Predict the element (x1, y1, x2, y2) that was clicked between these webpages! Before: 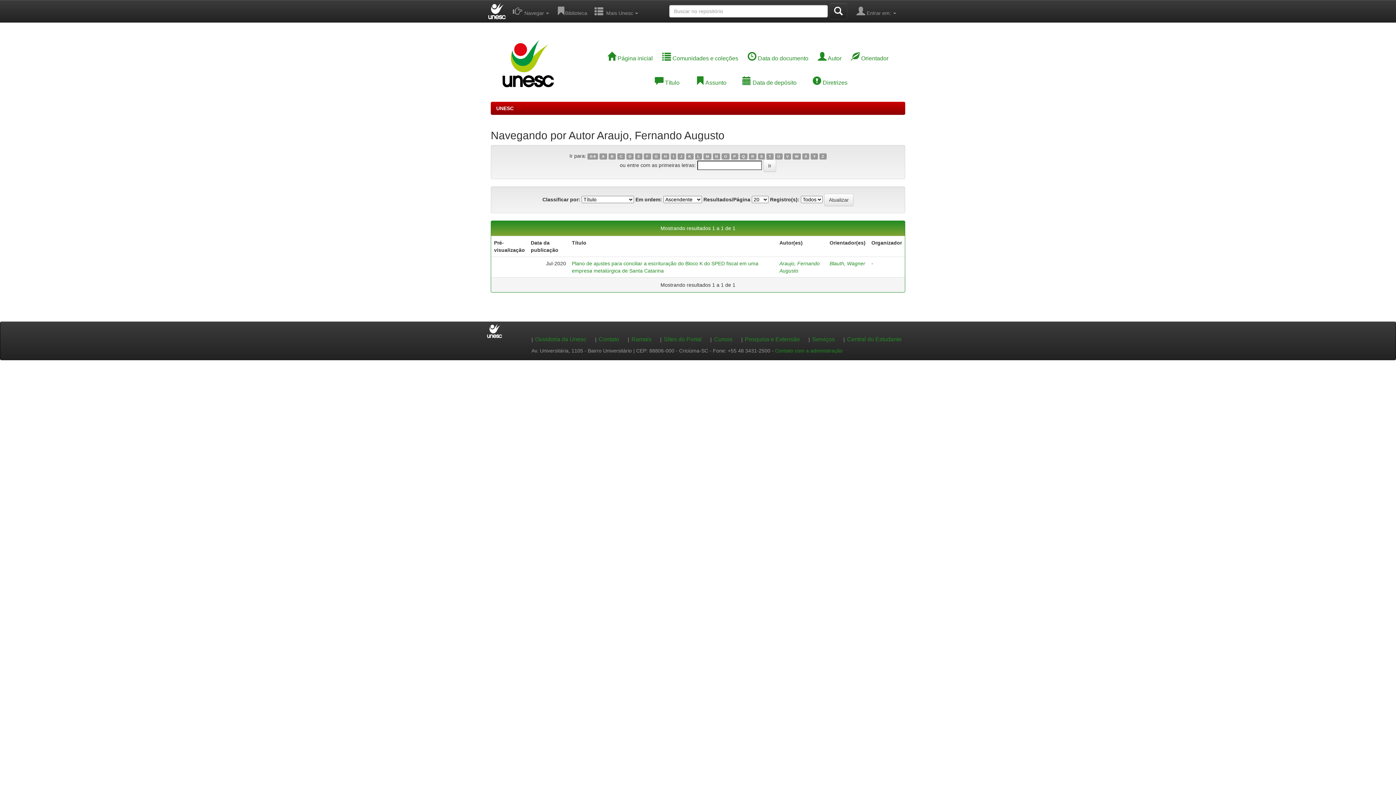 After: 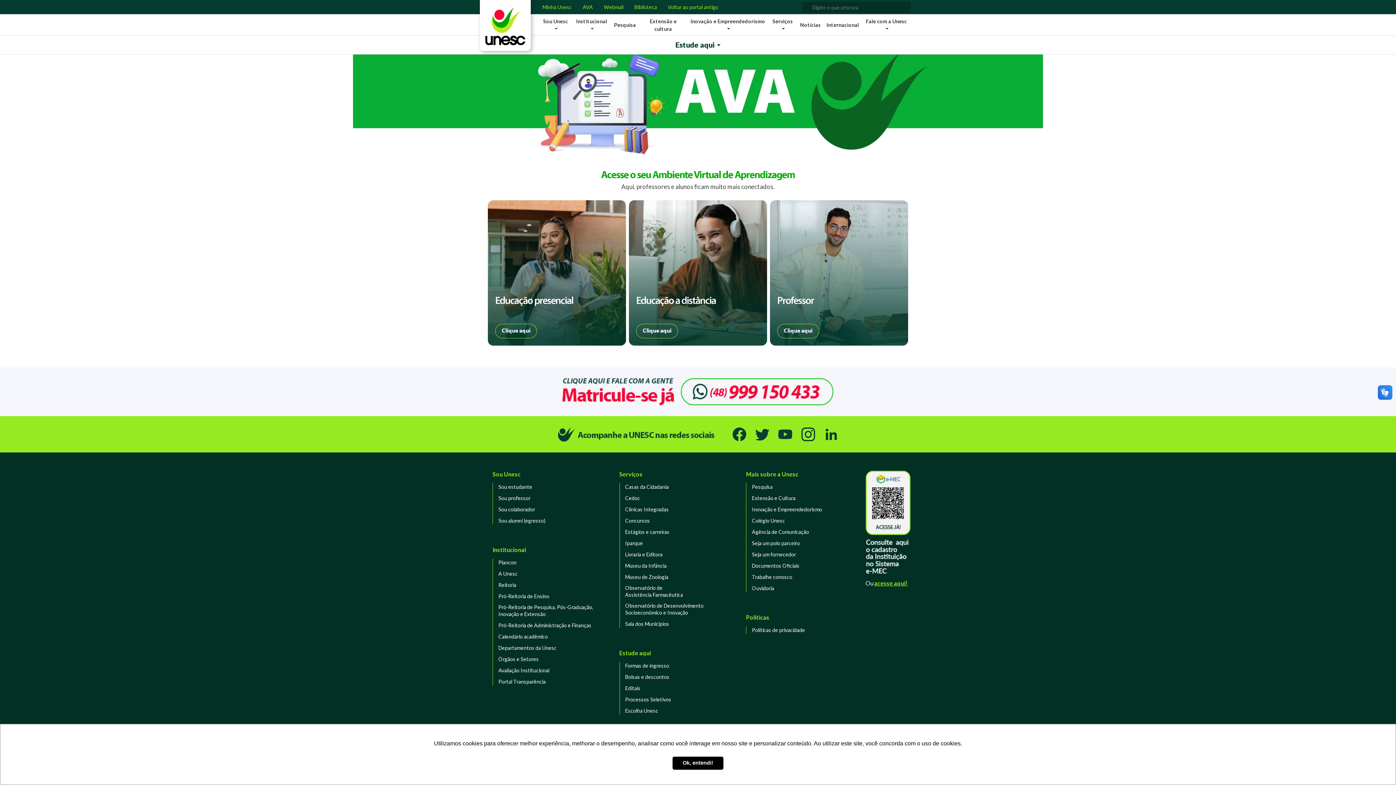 Action: label: Central do Estudante bbox: (846, 336, 909, 342)